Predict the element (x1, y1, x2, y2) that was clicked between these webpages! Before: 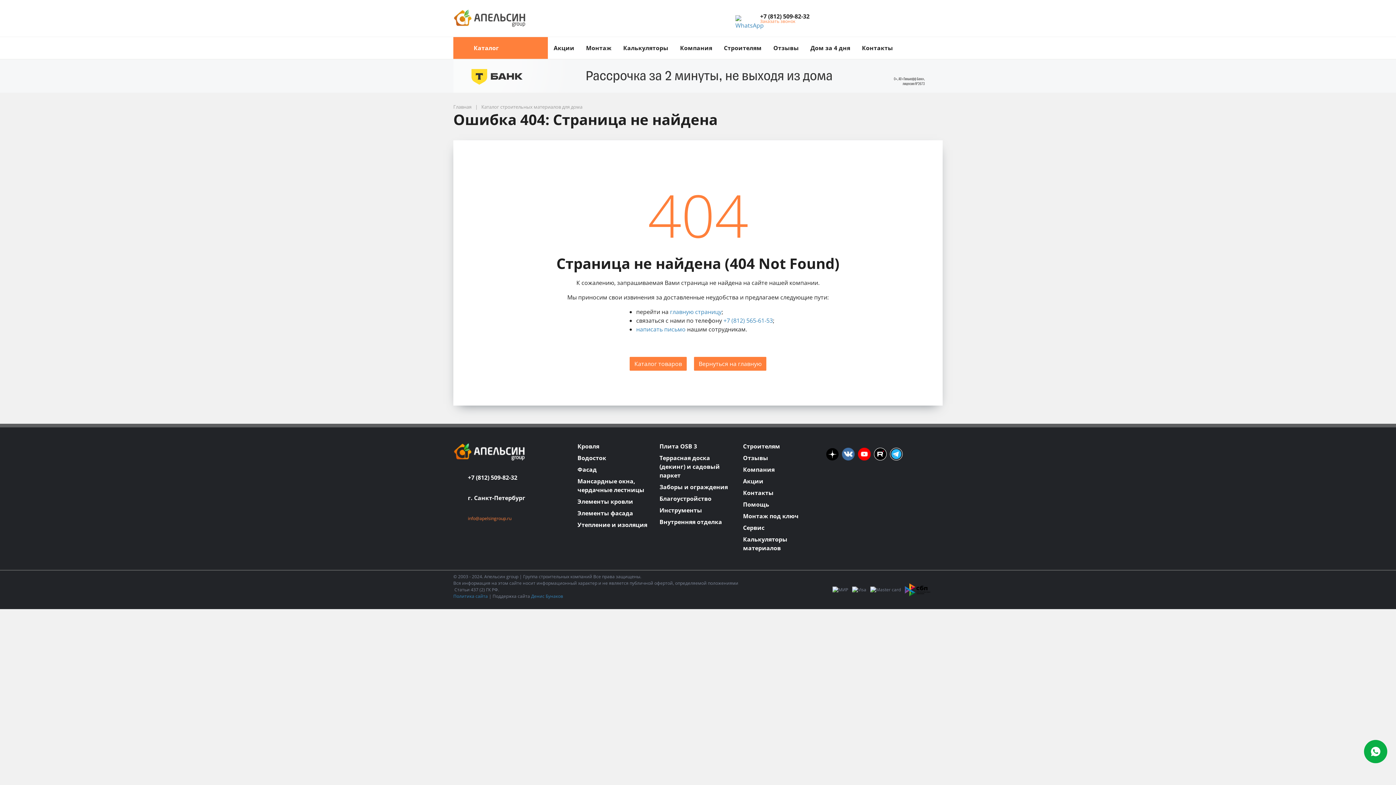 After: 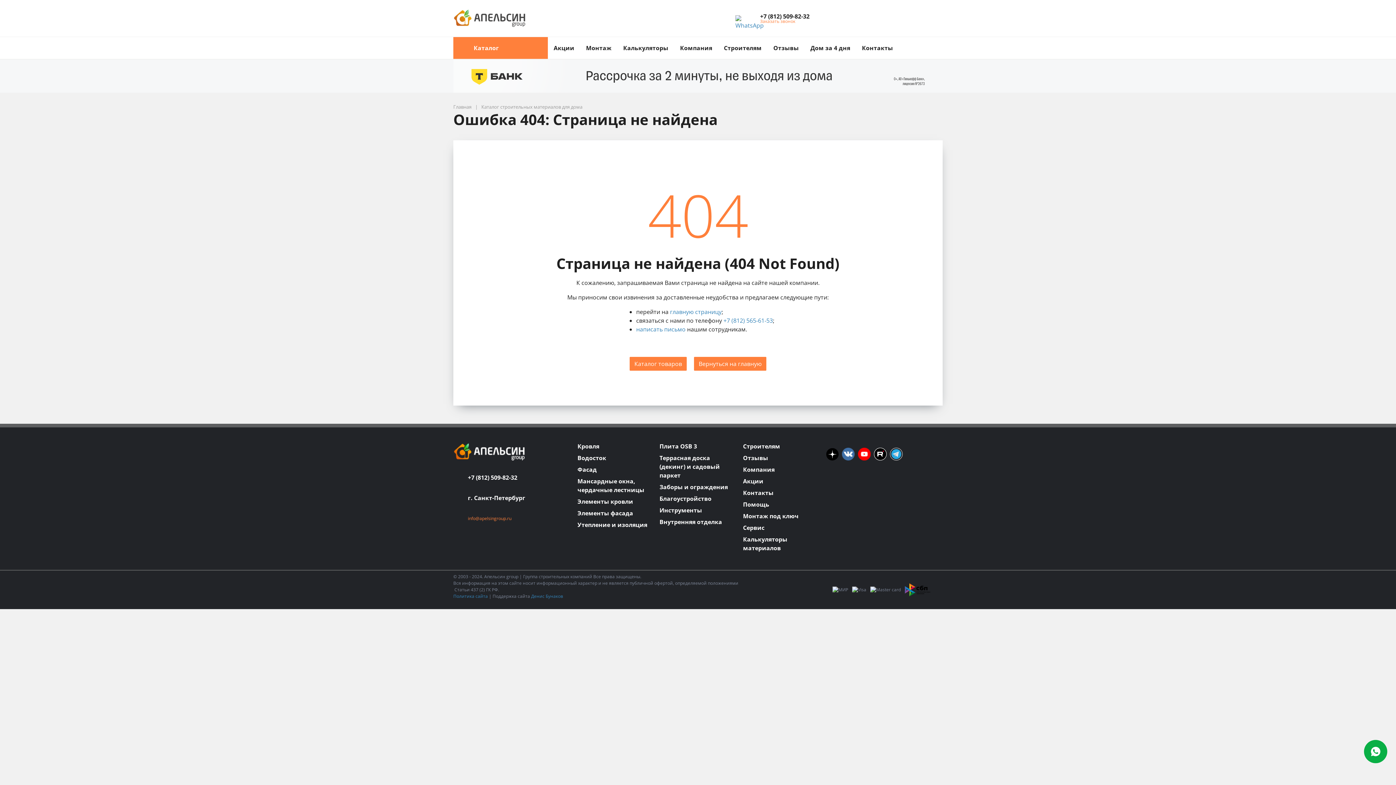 Action: bbox: (890, 448, 902, 460) label: tm